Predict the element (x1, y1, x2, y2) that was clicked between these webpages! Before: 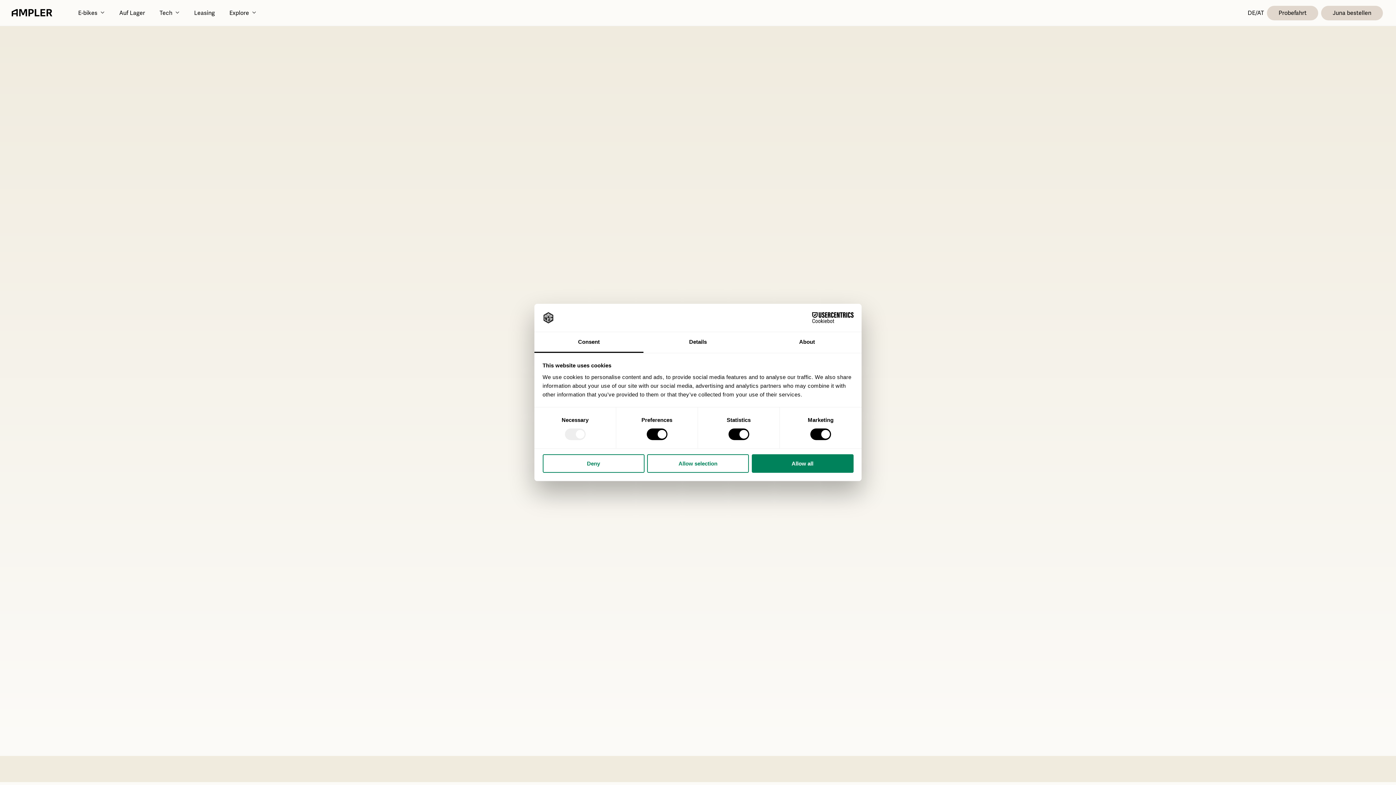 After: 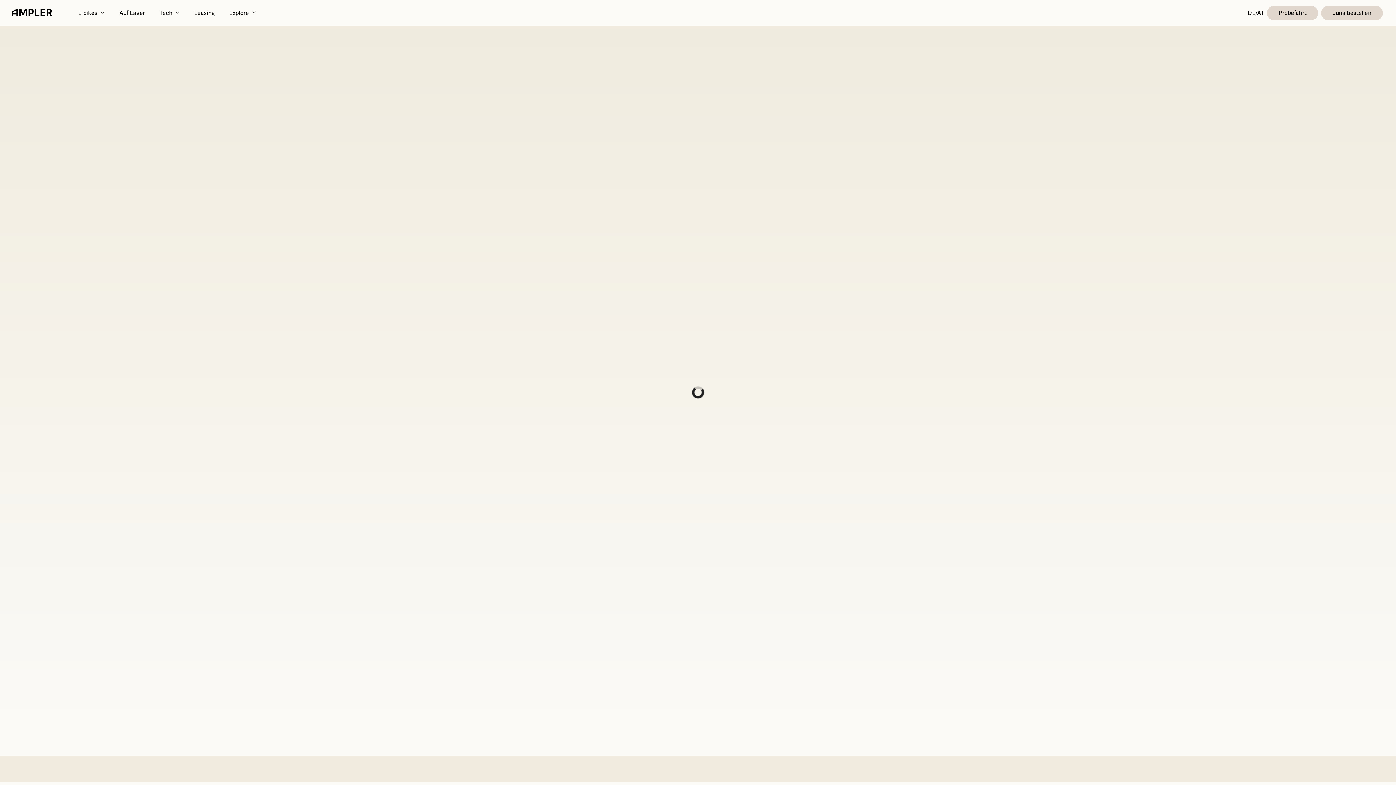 Action: label: Deny bbox: (542, 454, 644, 472)